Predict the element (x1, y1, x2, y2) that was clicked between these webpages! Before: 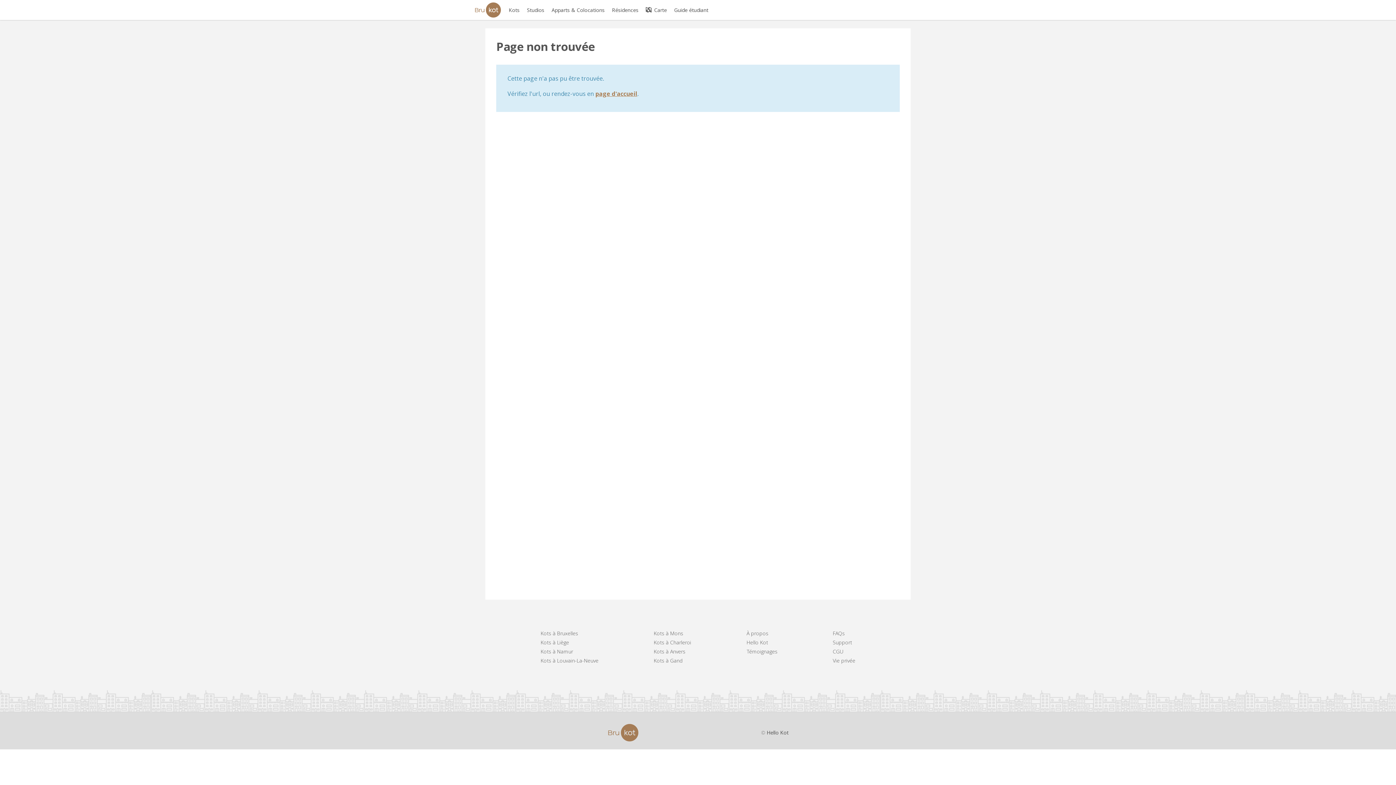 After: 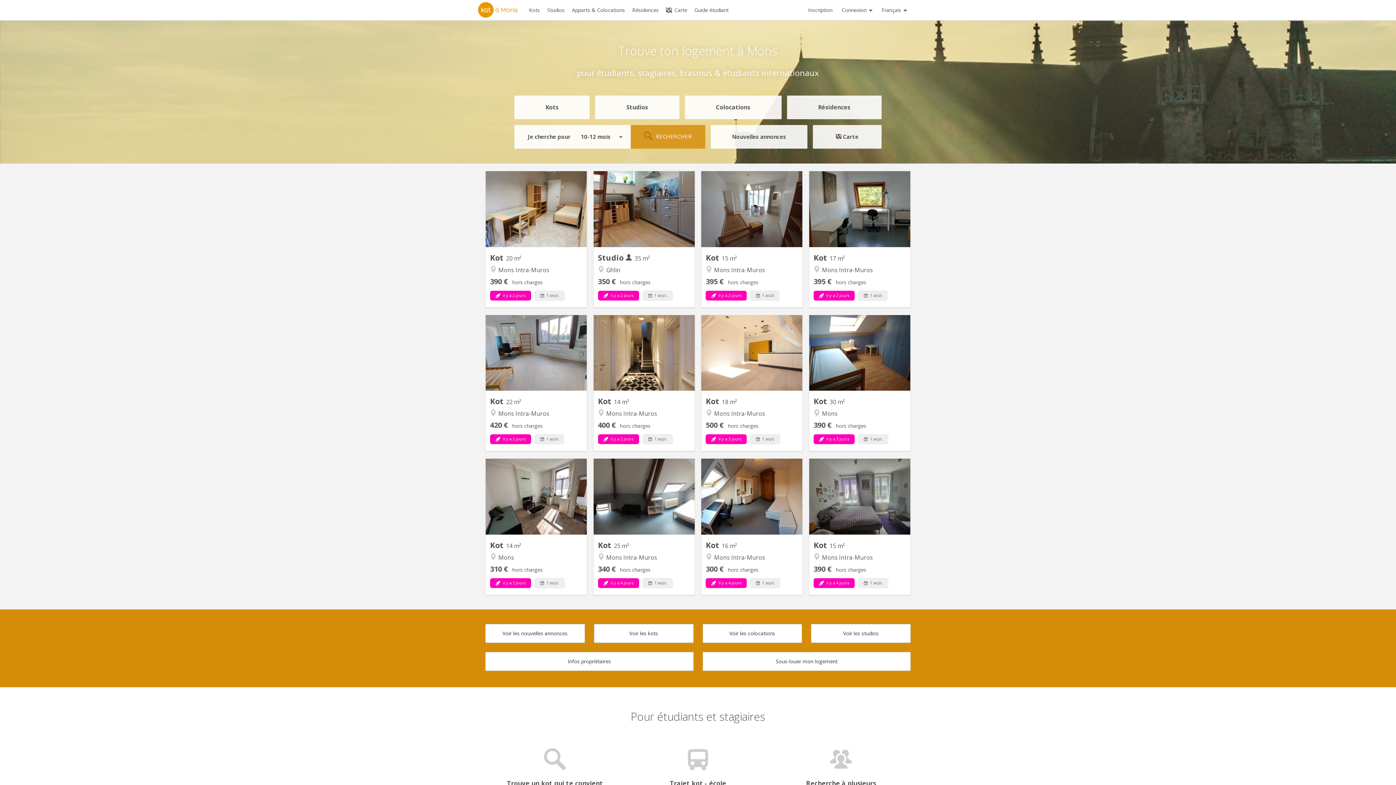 Action: bbox: (653, 630, 683, 637) label: Kots à Mons